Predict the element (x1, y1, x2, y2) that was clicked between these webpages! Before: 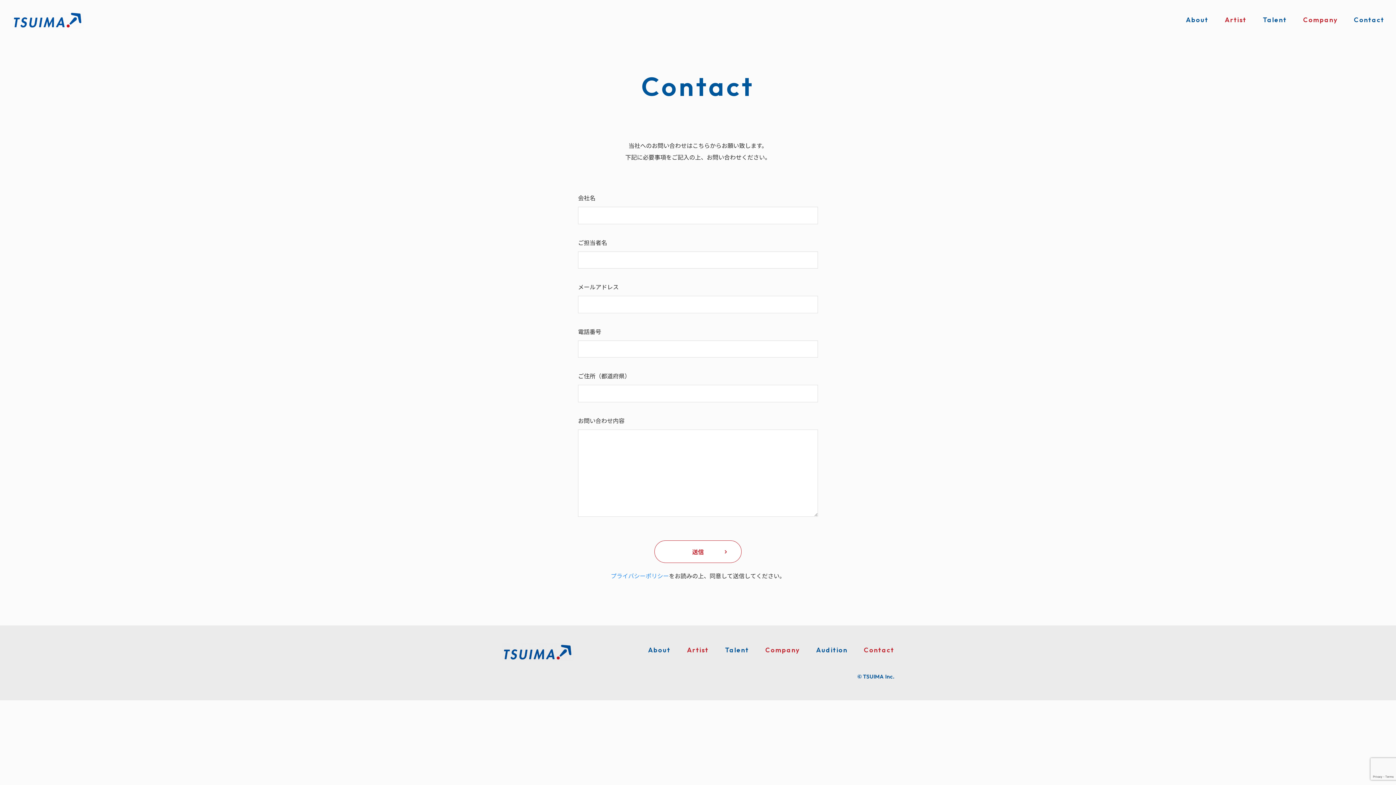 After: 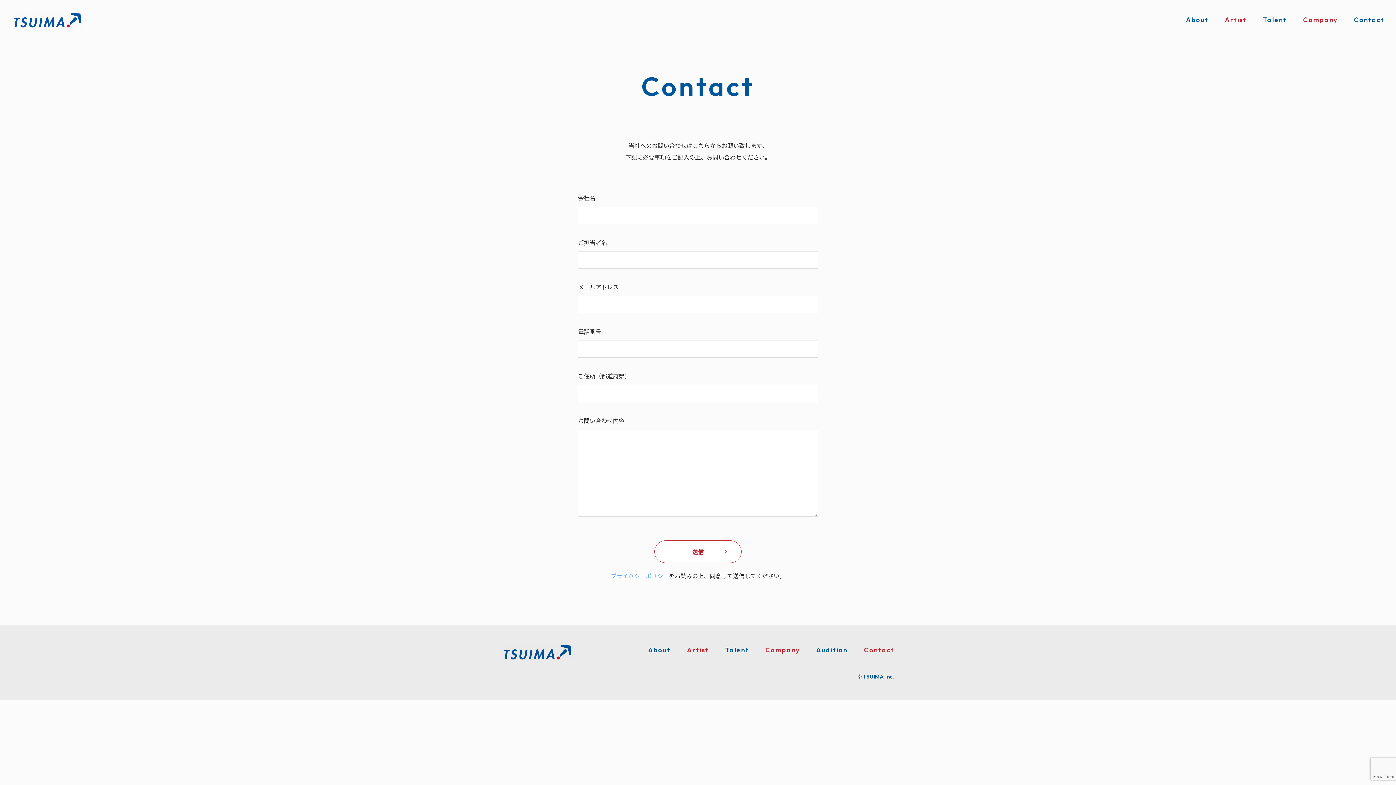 Action: label: プライバシーポリシー bbox: (610, 572, 669, 579)